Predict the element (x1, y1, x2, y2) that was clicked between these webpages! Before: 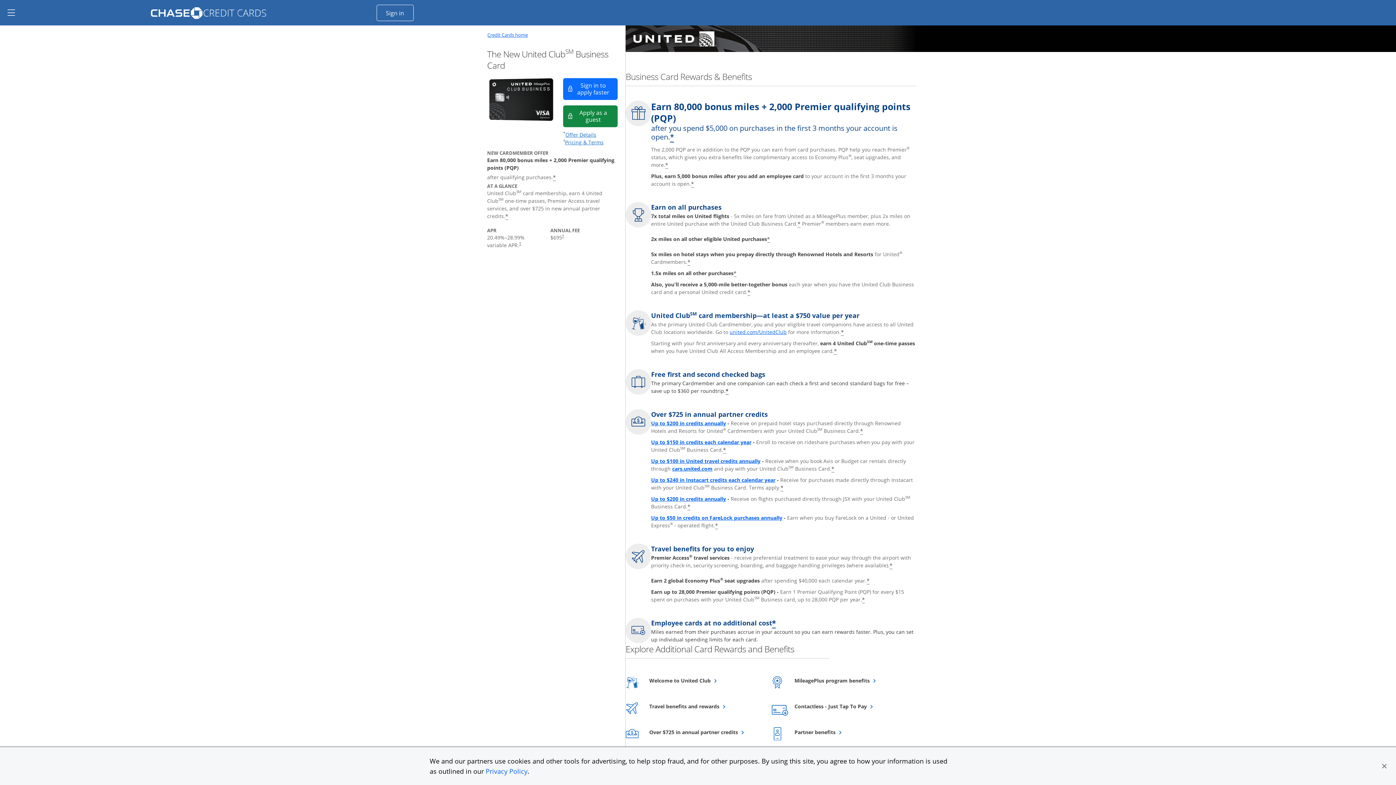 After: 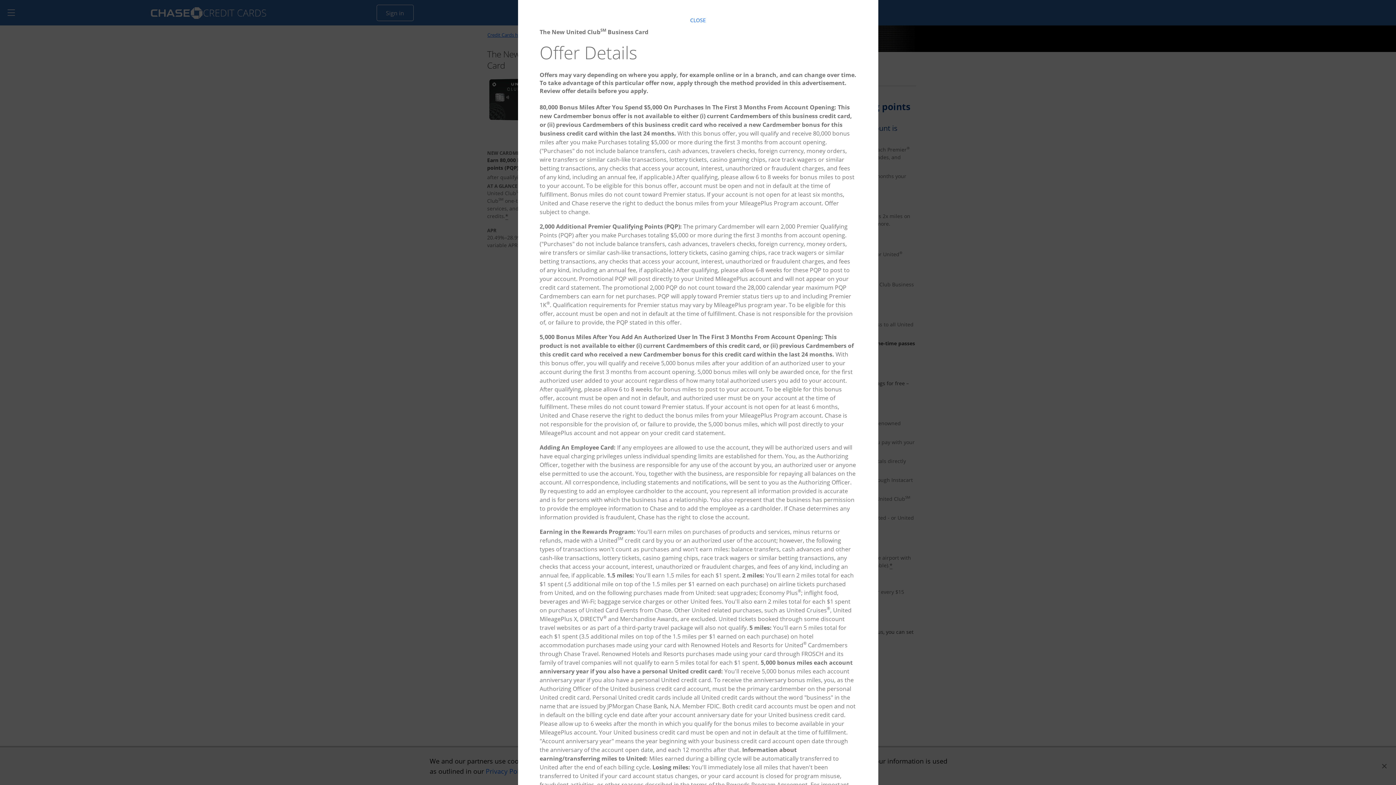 Action: bbox: (733, 269, 736, 277) label: Star Opens offer details overlay